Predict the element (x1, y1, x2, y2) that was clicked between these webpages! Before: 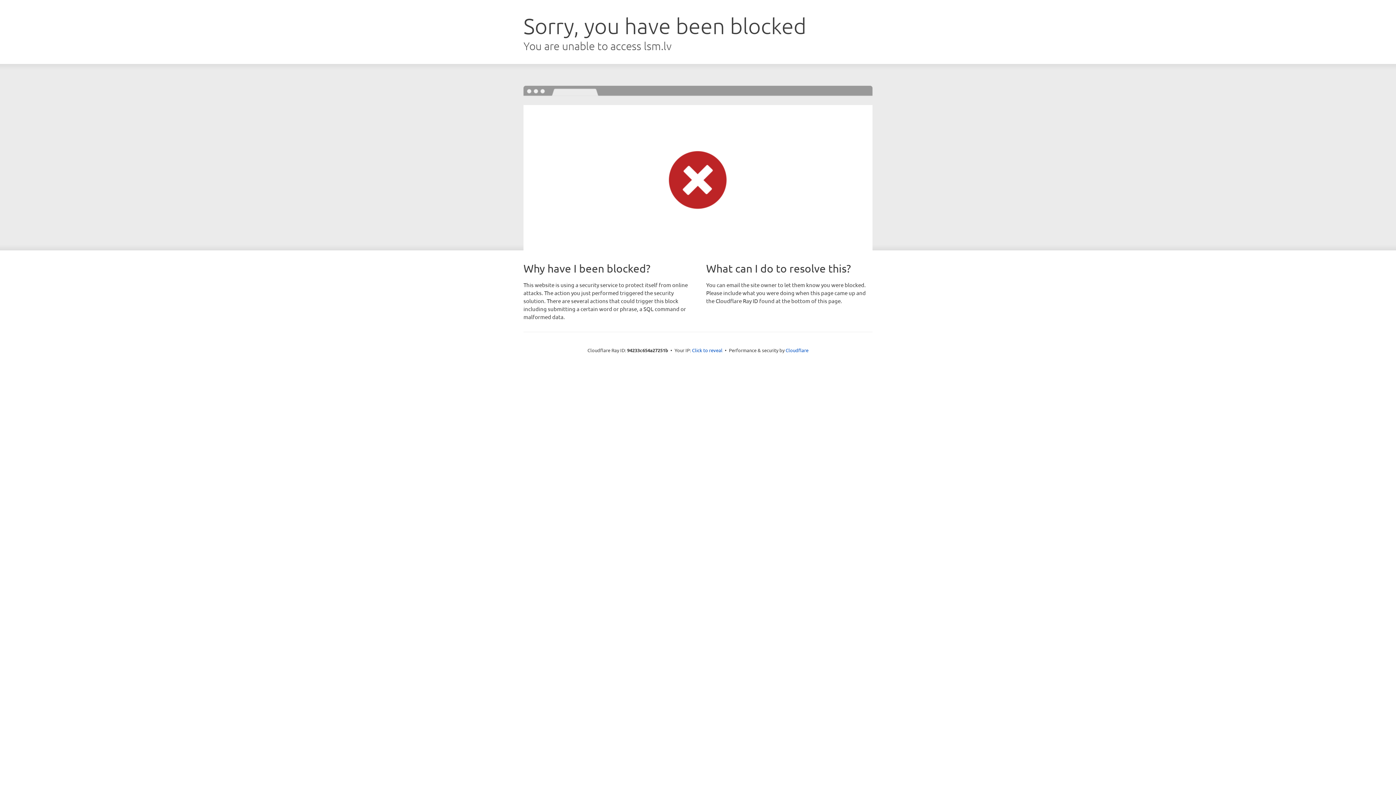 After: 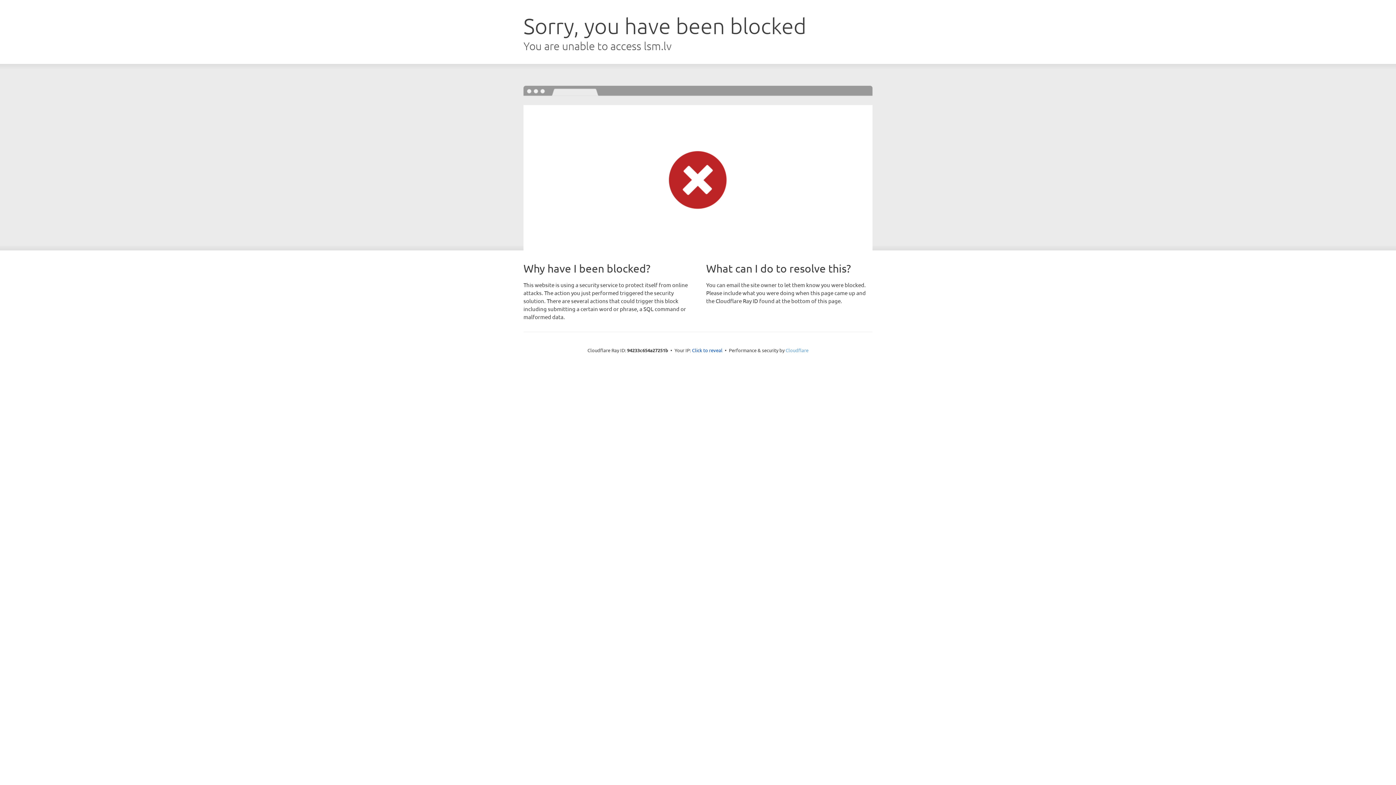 Action: label: Cloudflare bbox: (785, 347, 808, 353)